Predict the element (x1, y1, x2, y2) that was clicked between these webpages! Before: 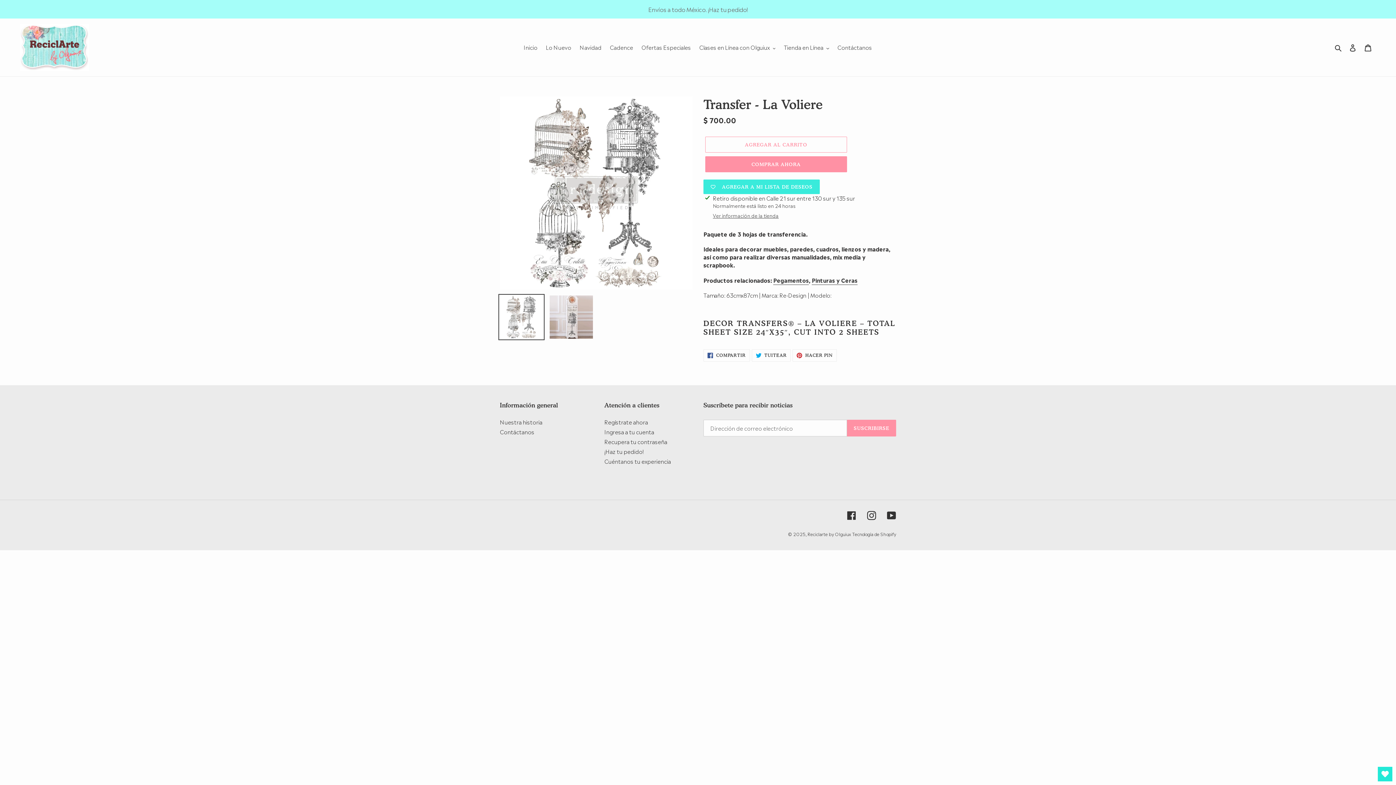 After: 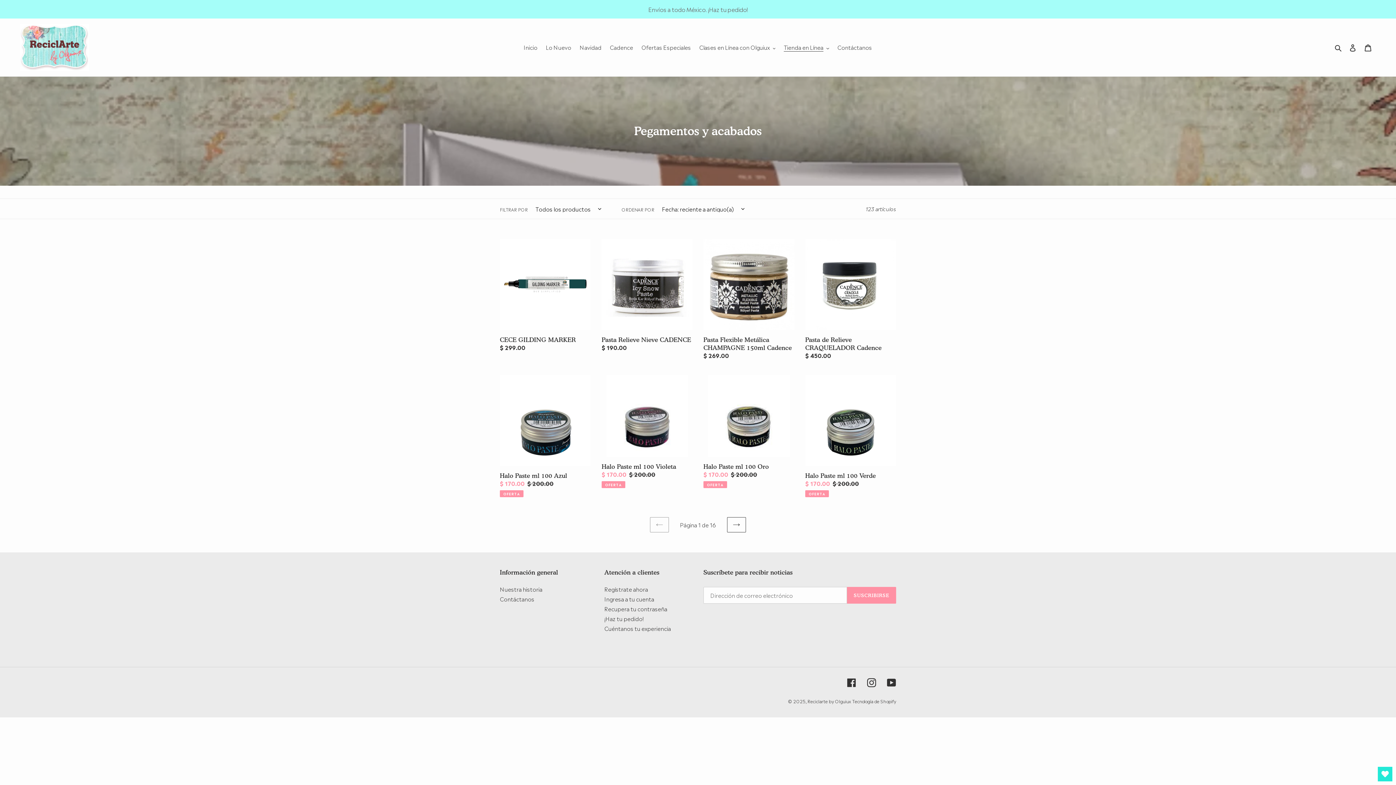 Action: bbox: (773, 275, 809, 285) label: Pegamentos